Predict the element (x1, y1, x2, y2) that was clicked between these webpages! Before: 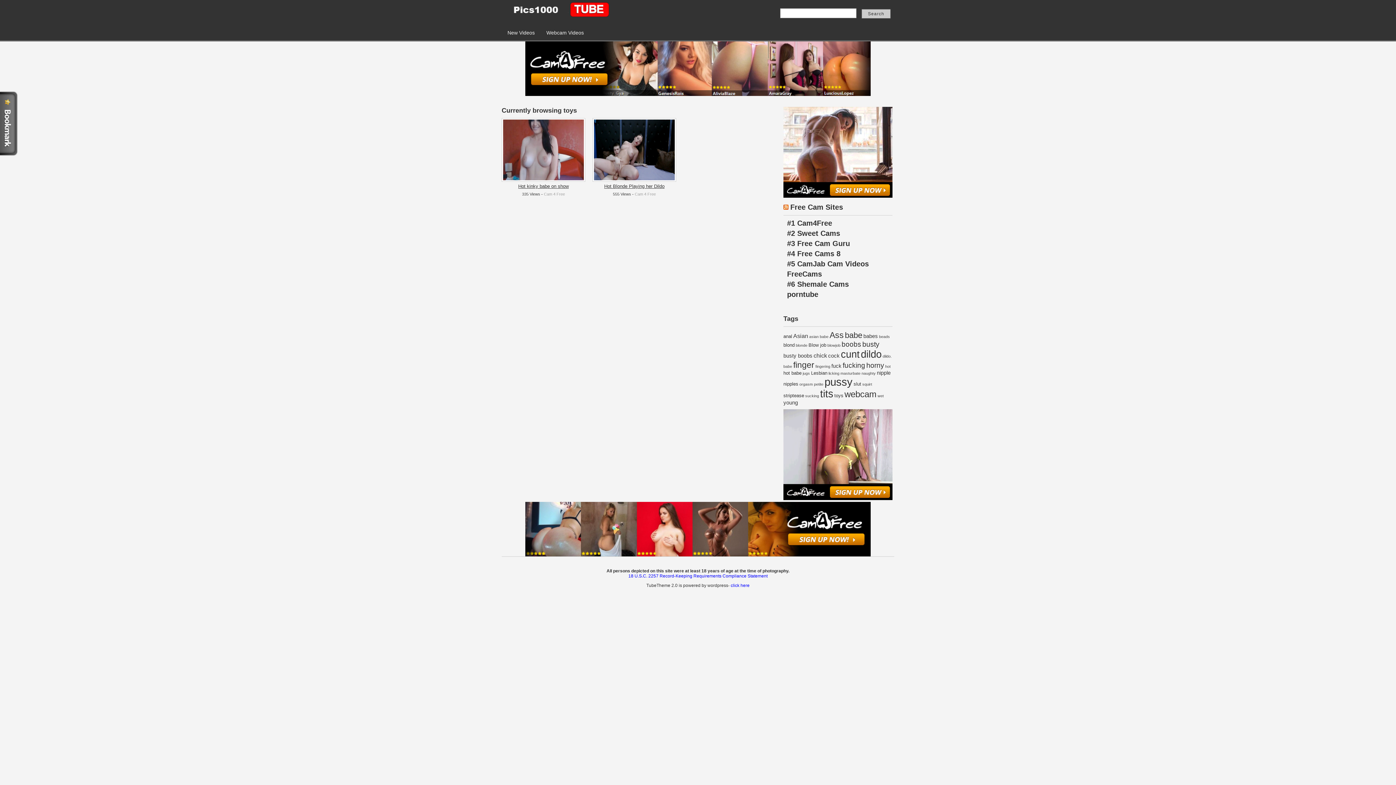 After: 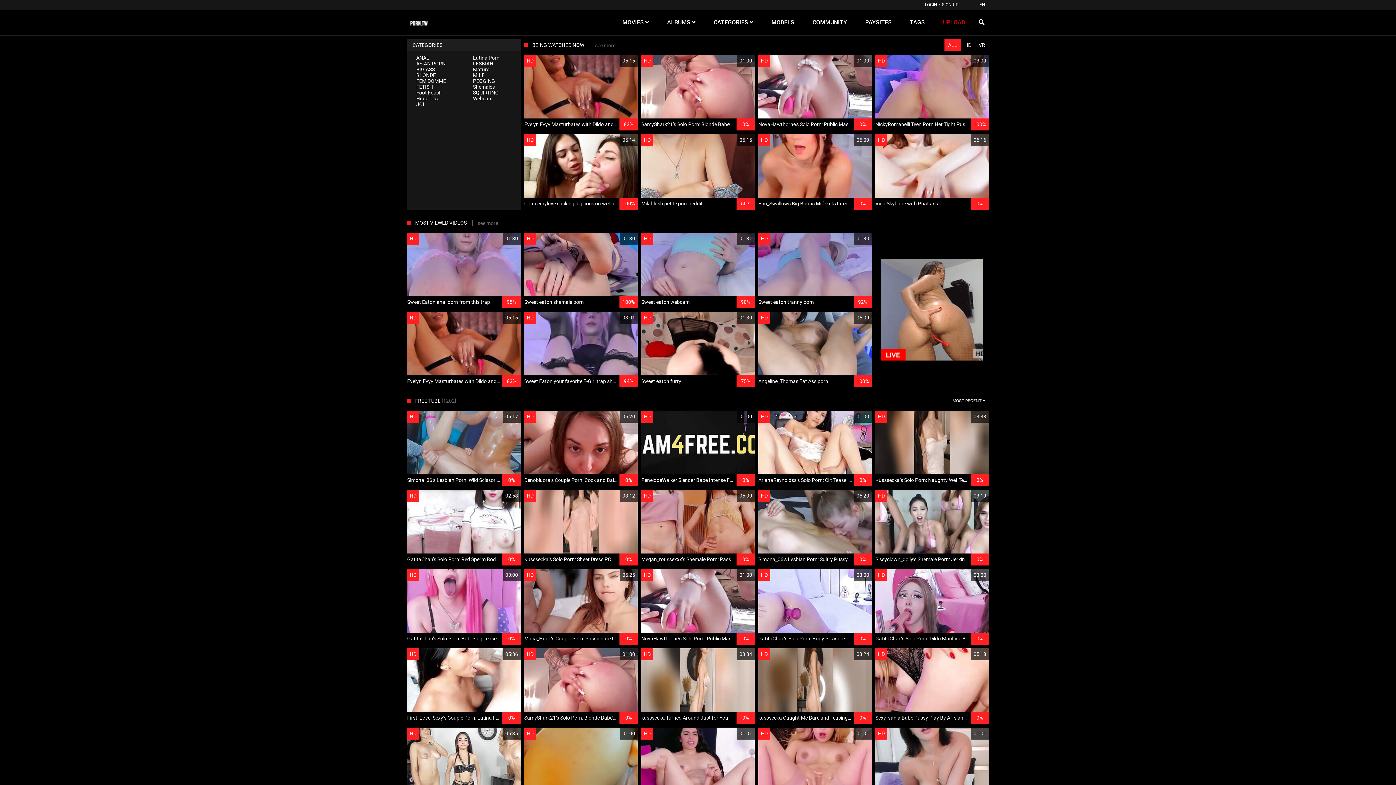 Action: bbox: (787, 290, 818, 298) label: porntube